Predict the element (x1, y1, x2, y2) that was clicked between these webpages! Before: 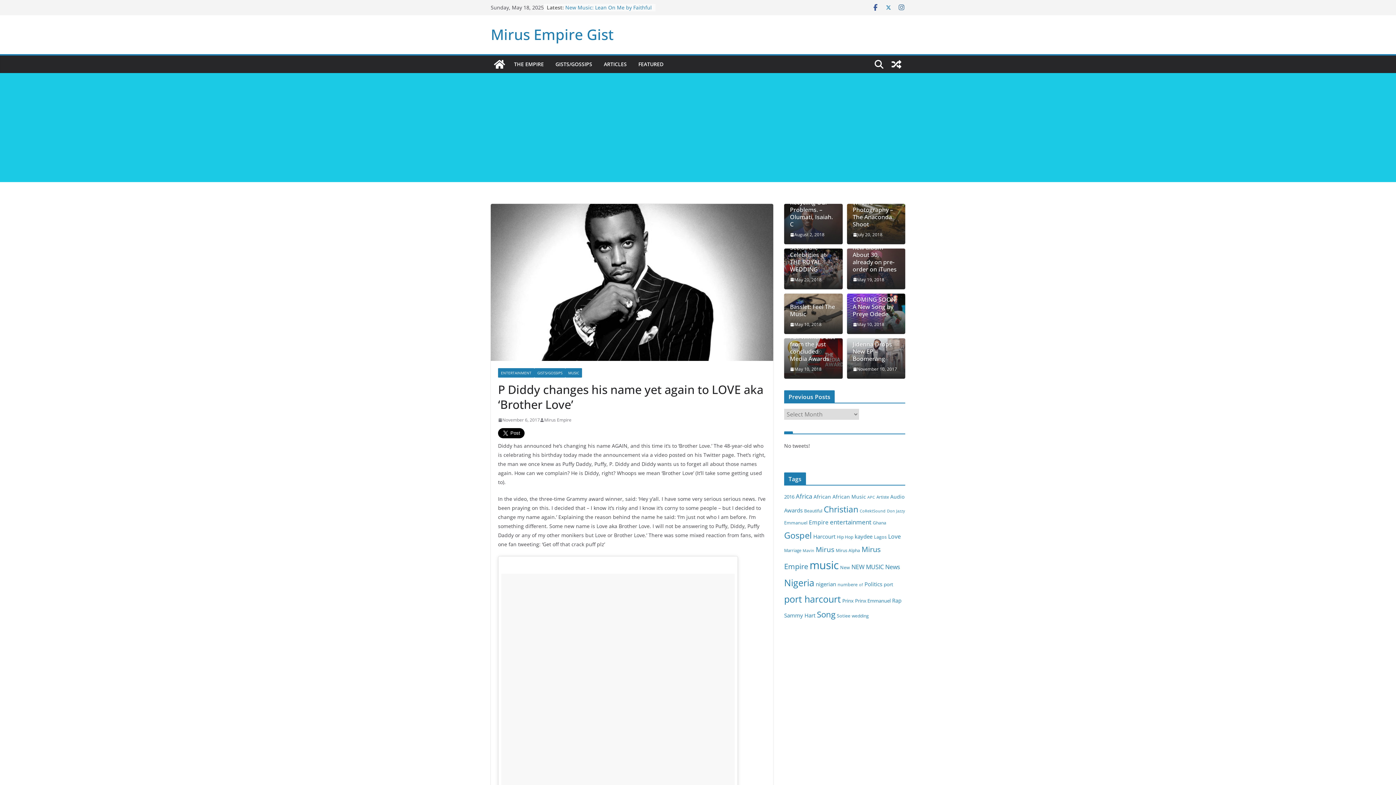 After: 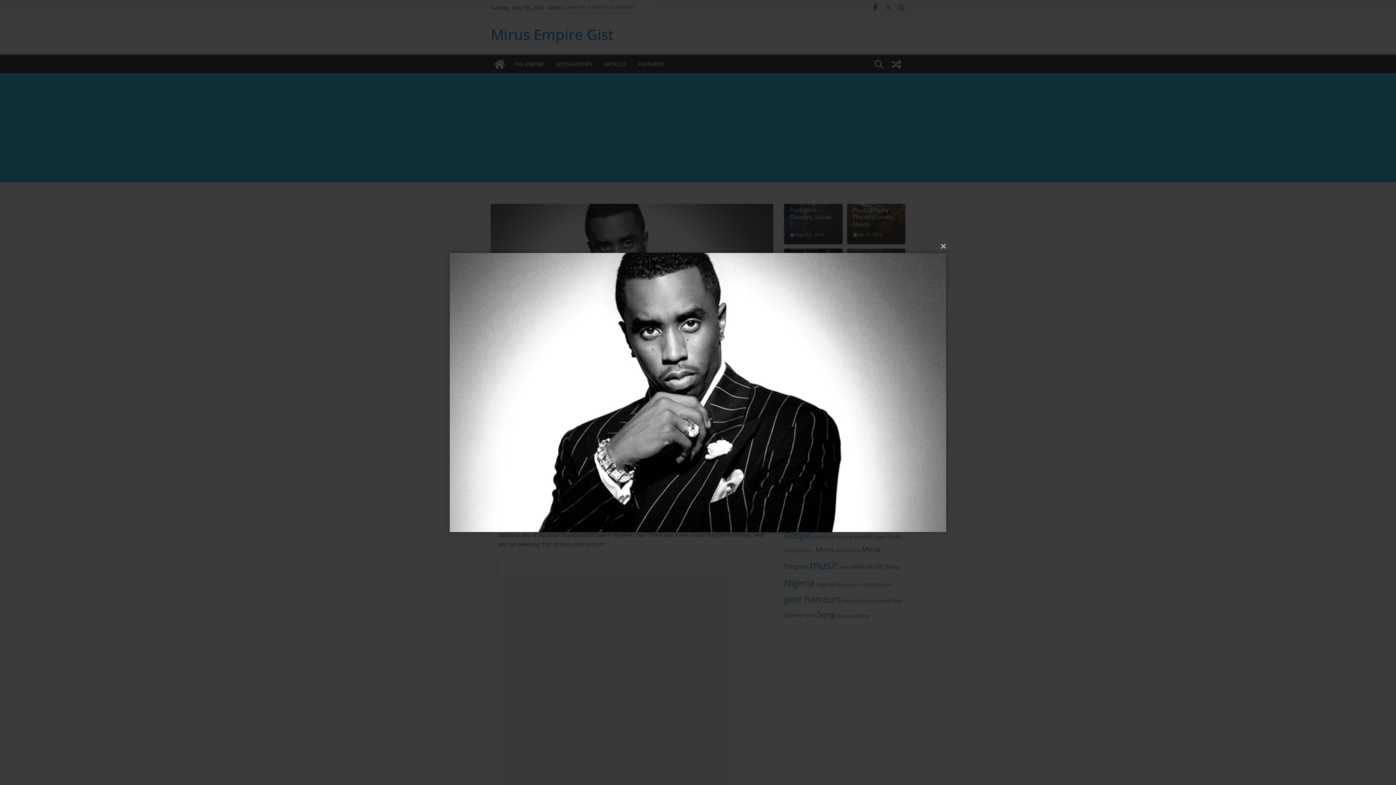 Action: bbox: (490, 204, 773, 361)